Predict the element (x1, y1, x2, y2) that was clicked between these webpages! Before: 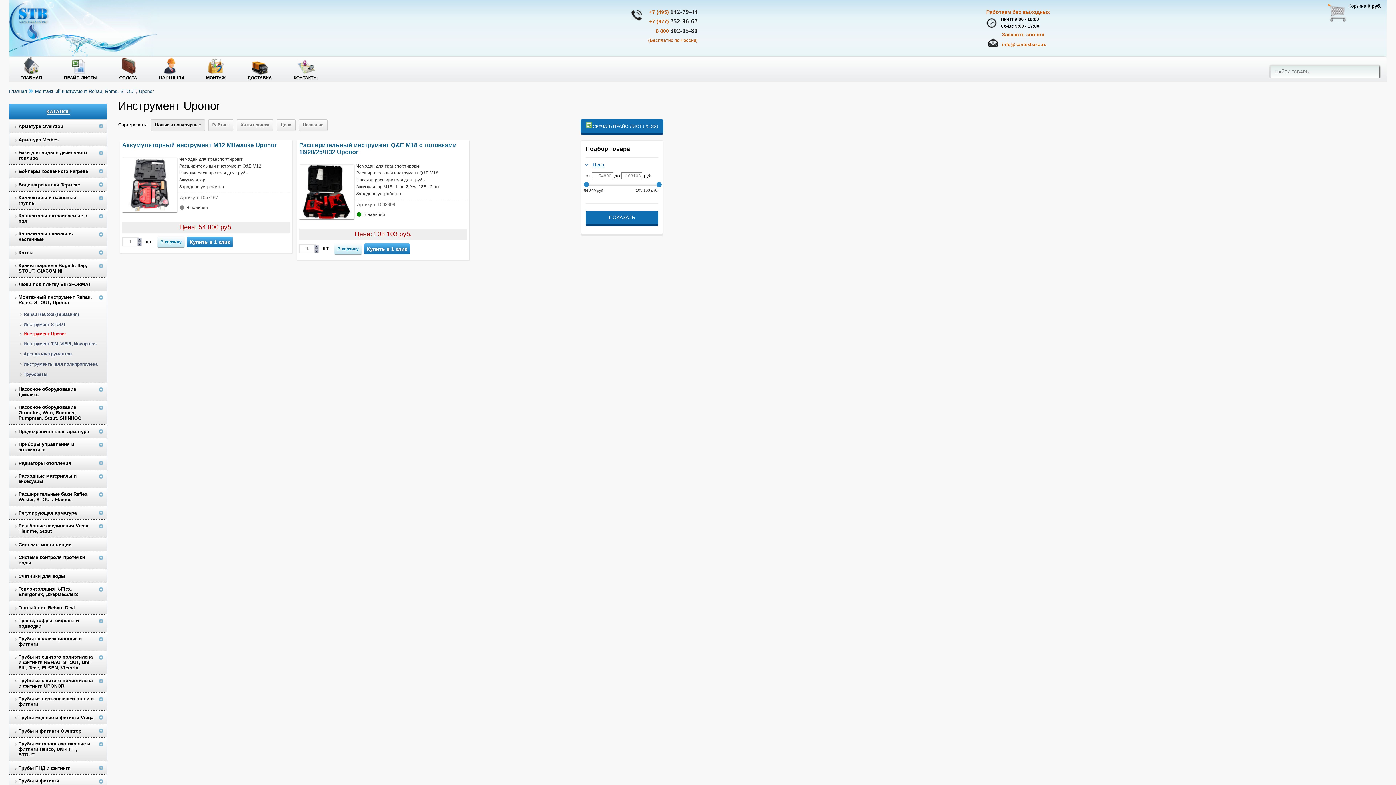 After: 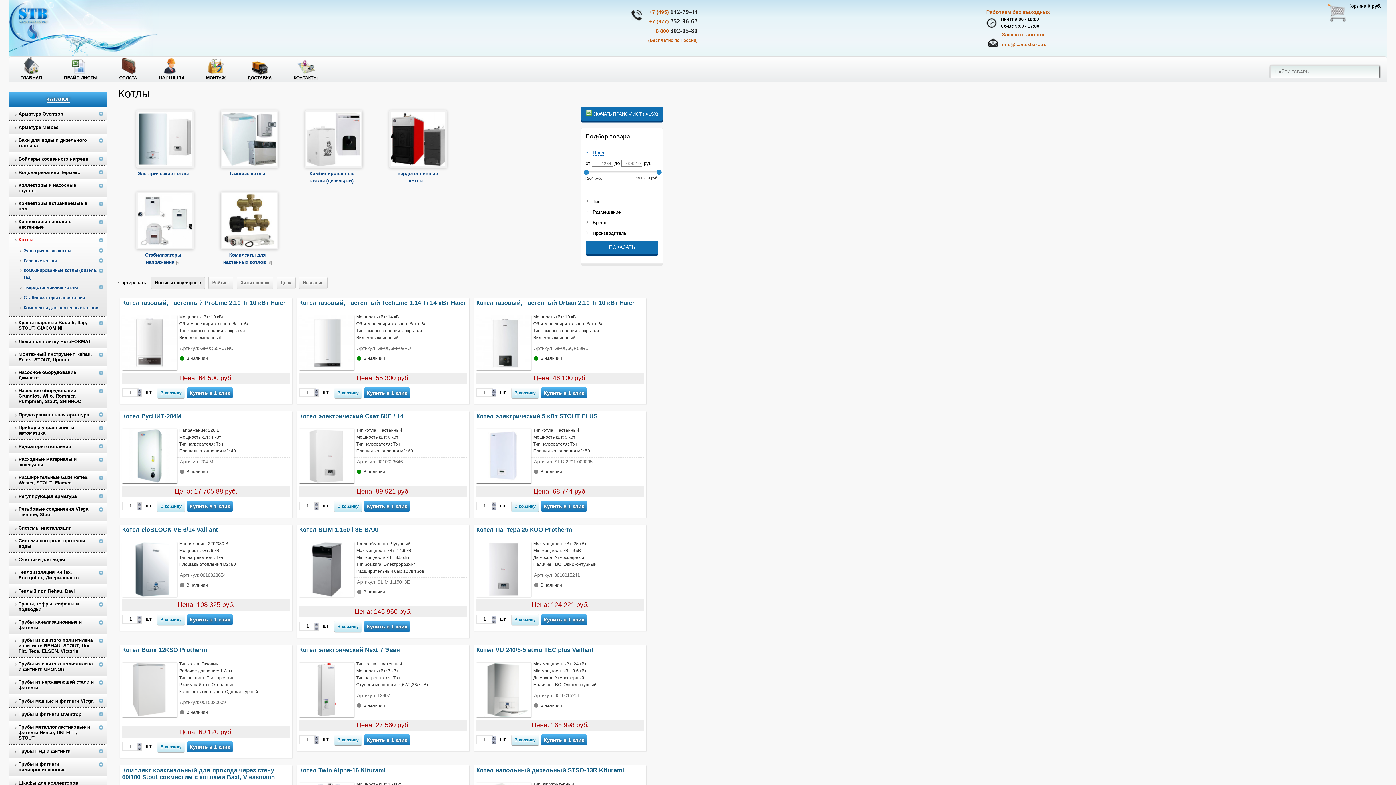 Action: bbox: (14, 250, 33, 255) label: Котлы